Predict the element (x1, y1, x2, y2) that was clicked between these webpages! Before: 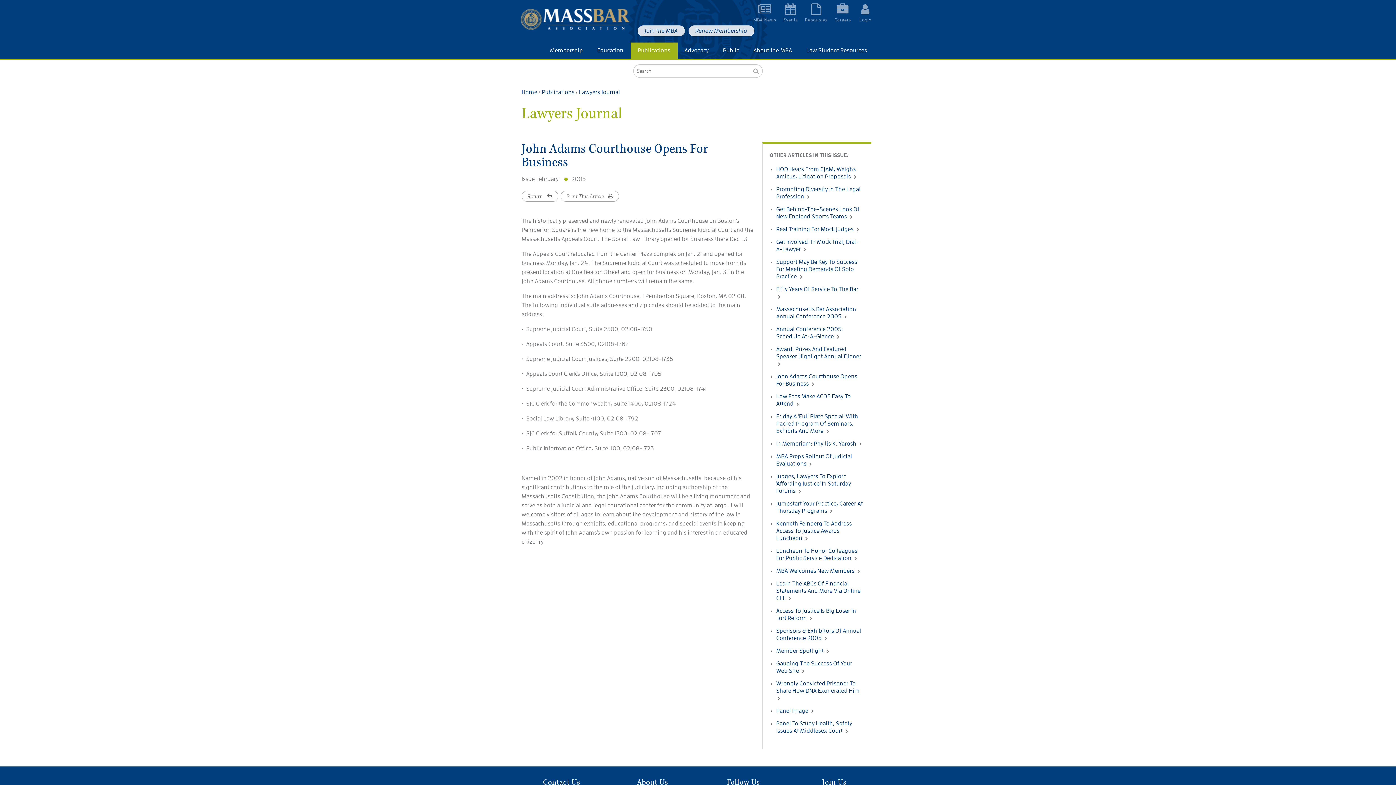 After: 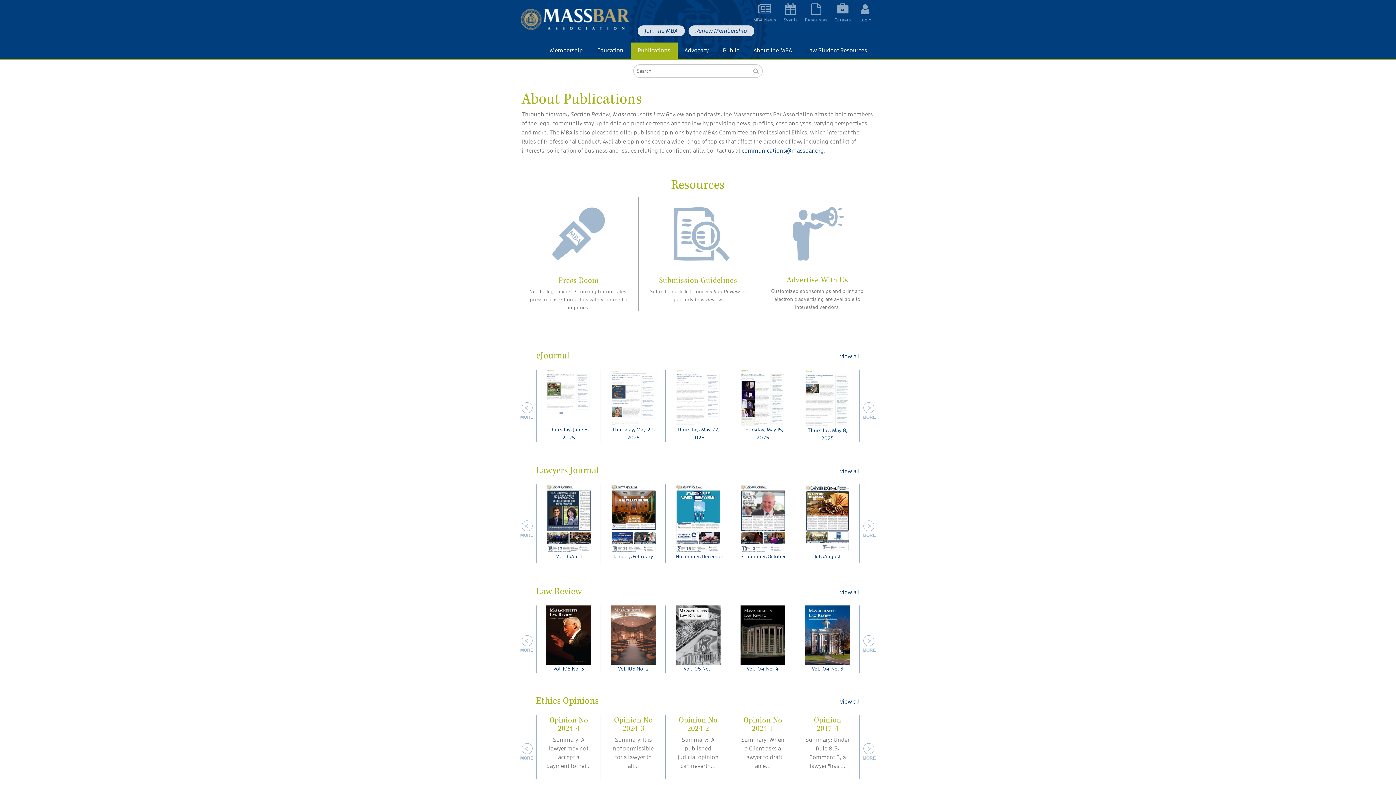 Action: bbox: (541, 89, 575, 95) label: Publications 